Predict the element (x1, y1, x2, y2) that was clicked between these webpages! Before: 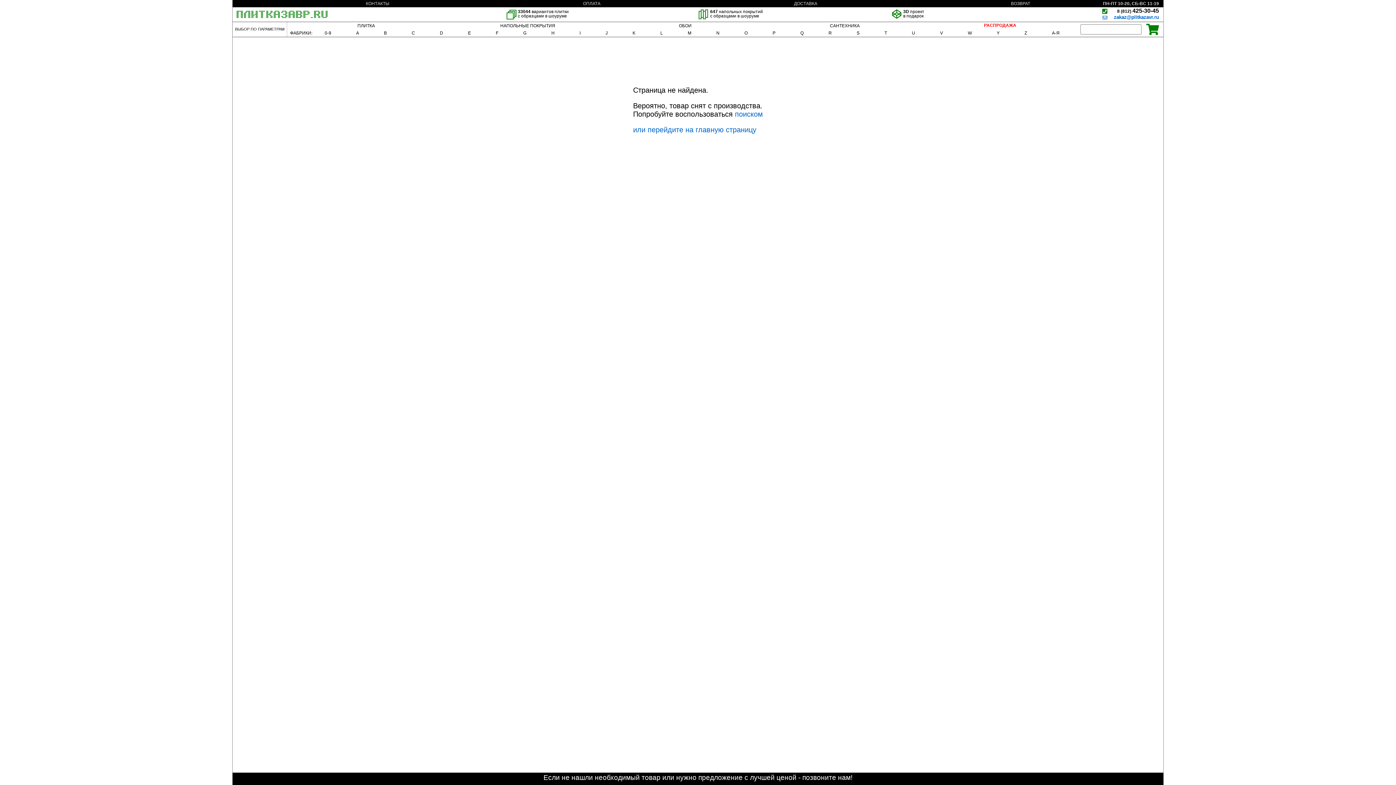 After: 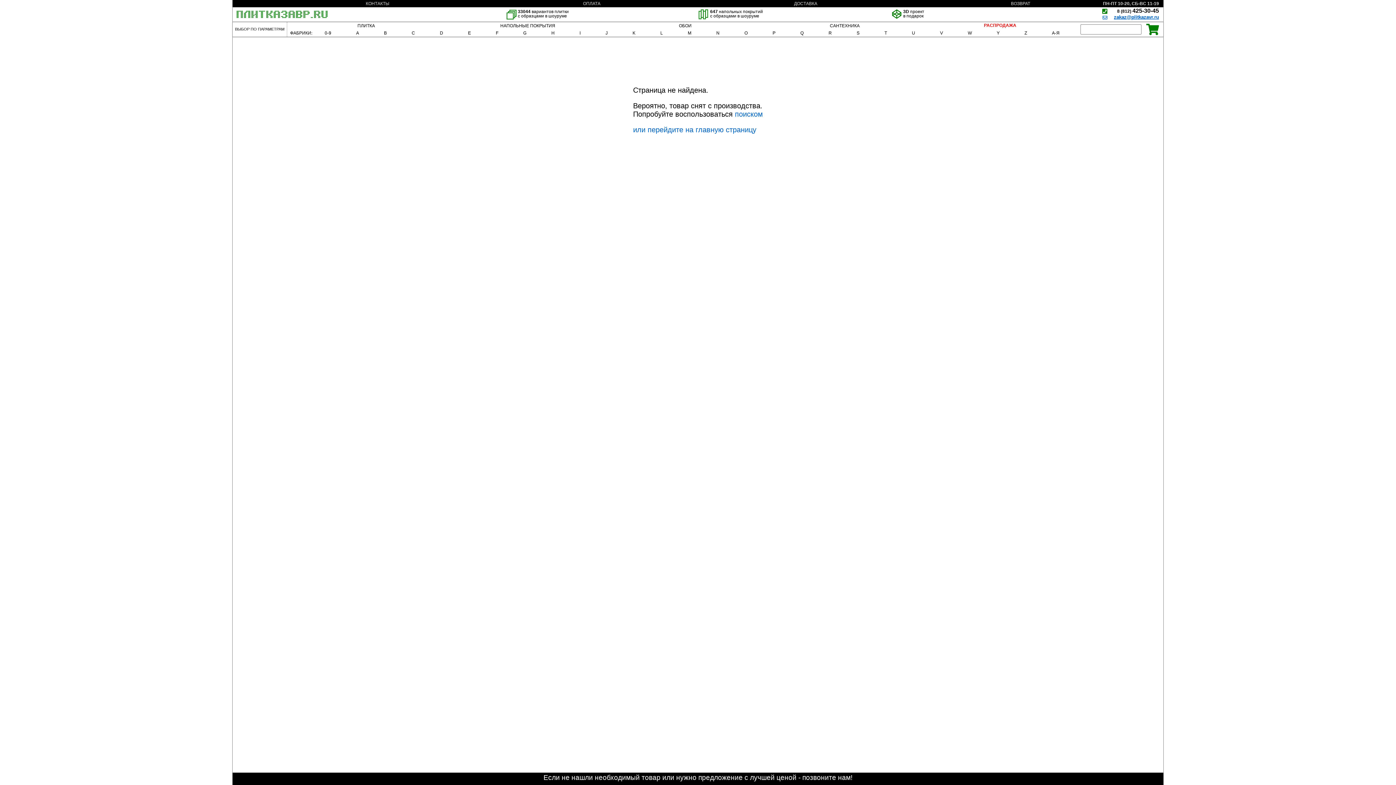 Action: label: zakaz@plitkazavr.ru bbox: (1114, 14, 1159, 20)